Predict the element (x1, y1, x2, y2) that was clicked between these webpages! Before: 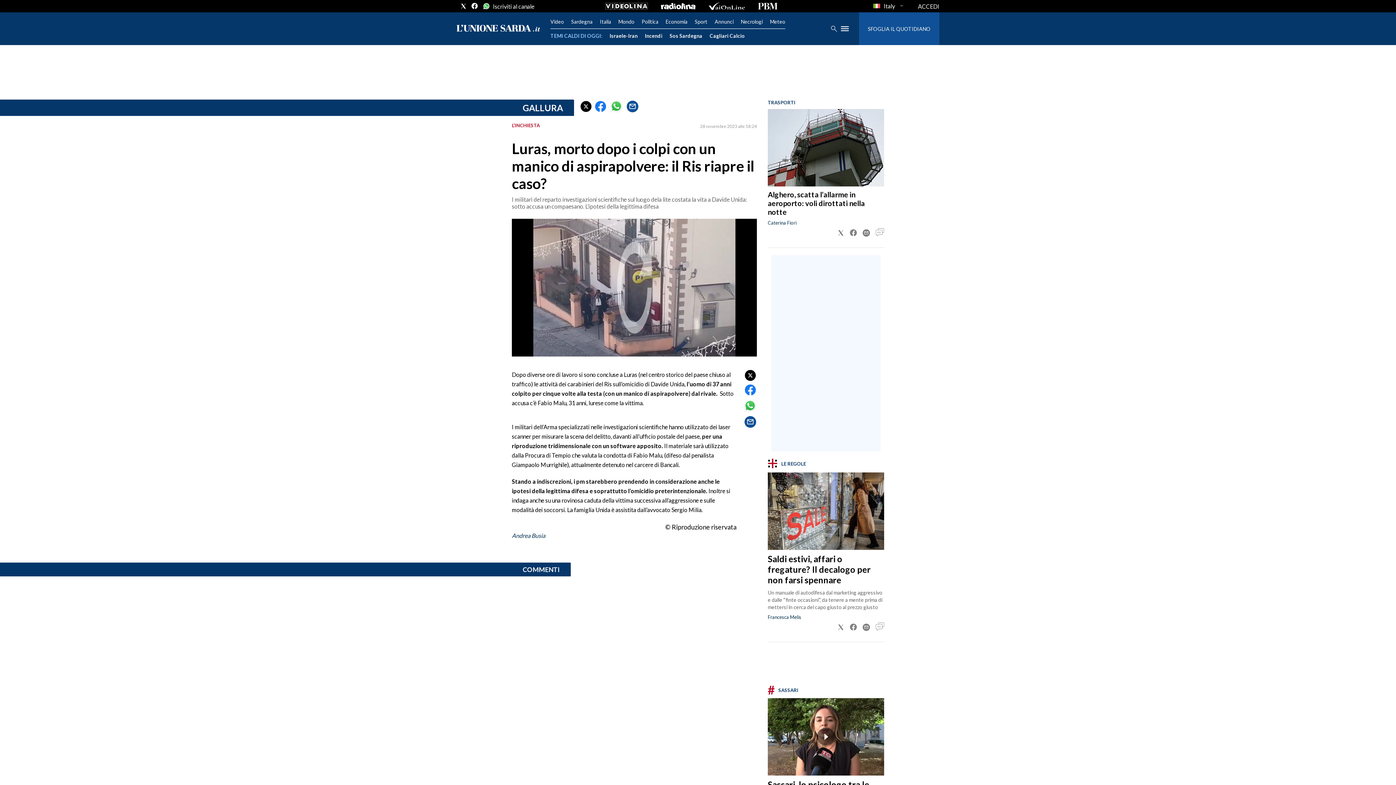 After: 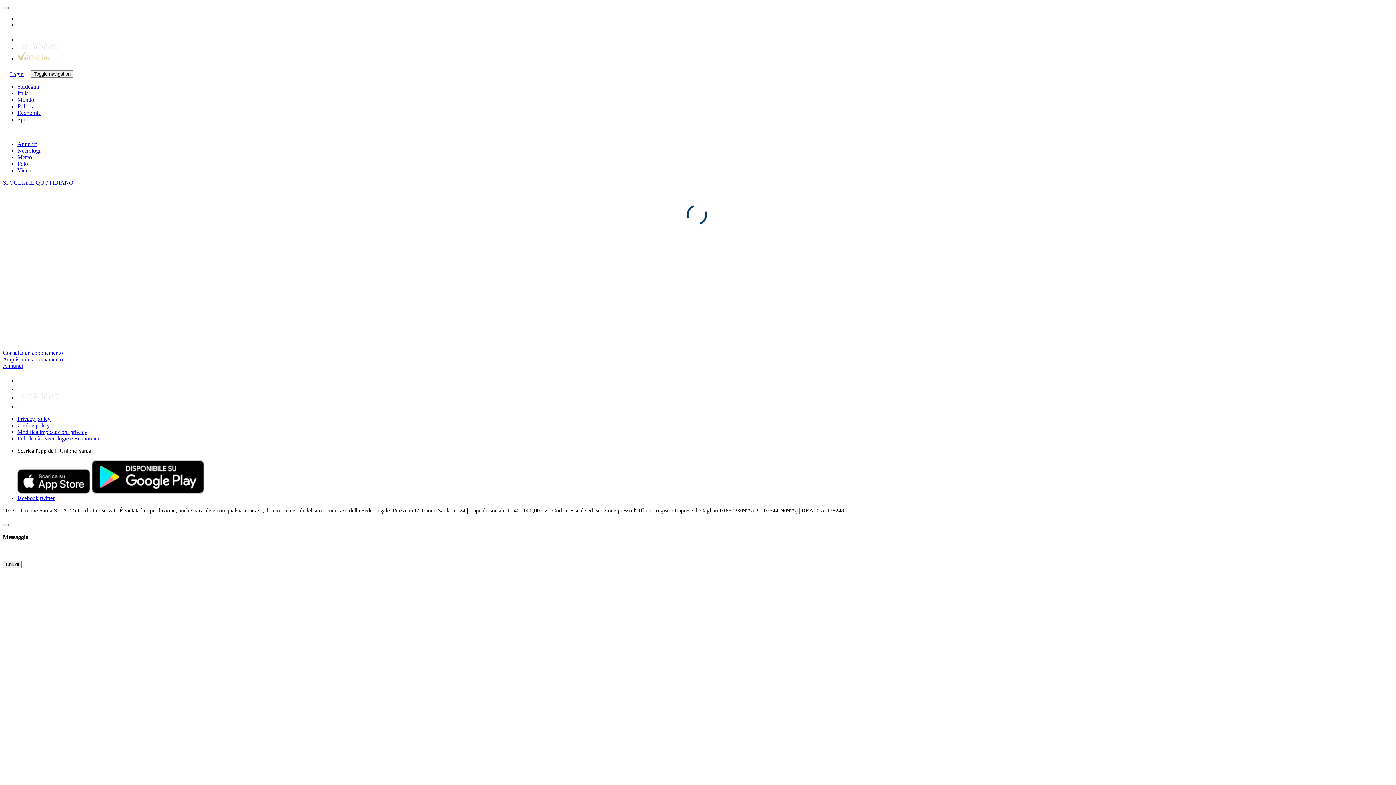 Action: label: Annunci bbox: (714, 18, 733, 24)